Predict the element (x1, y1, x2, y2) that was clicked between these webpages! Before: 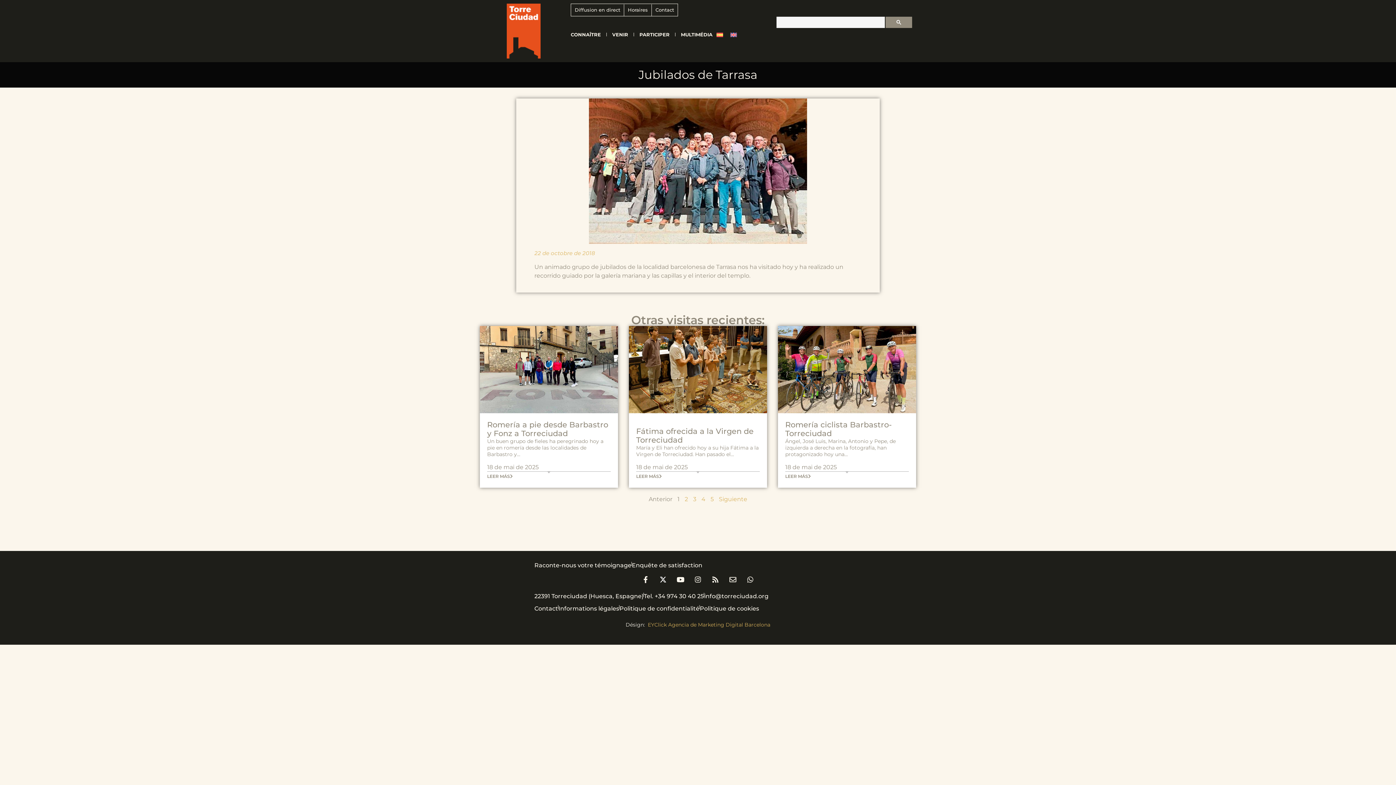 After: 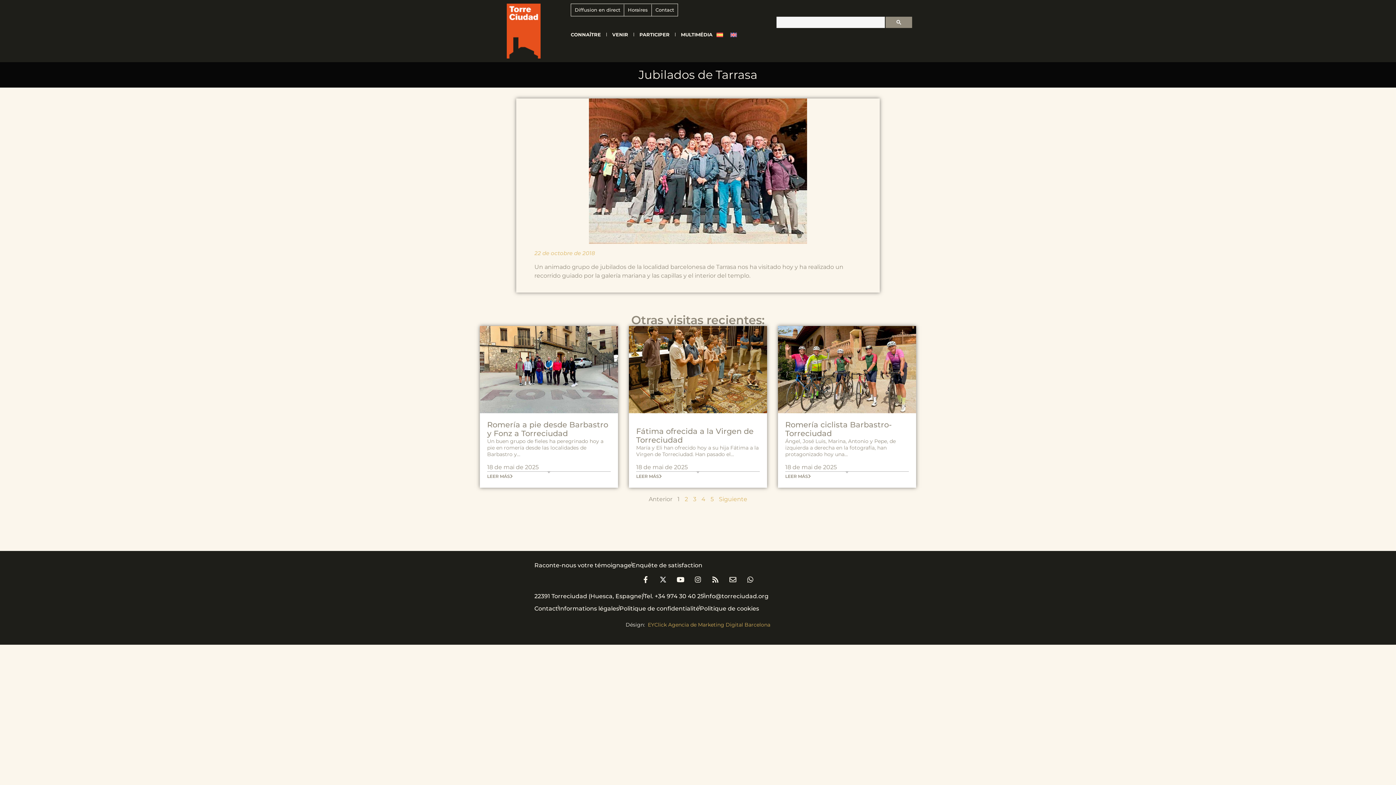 Action: label: X-twitter bbox: (659, 576, 666, 583)